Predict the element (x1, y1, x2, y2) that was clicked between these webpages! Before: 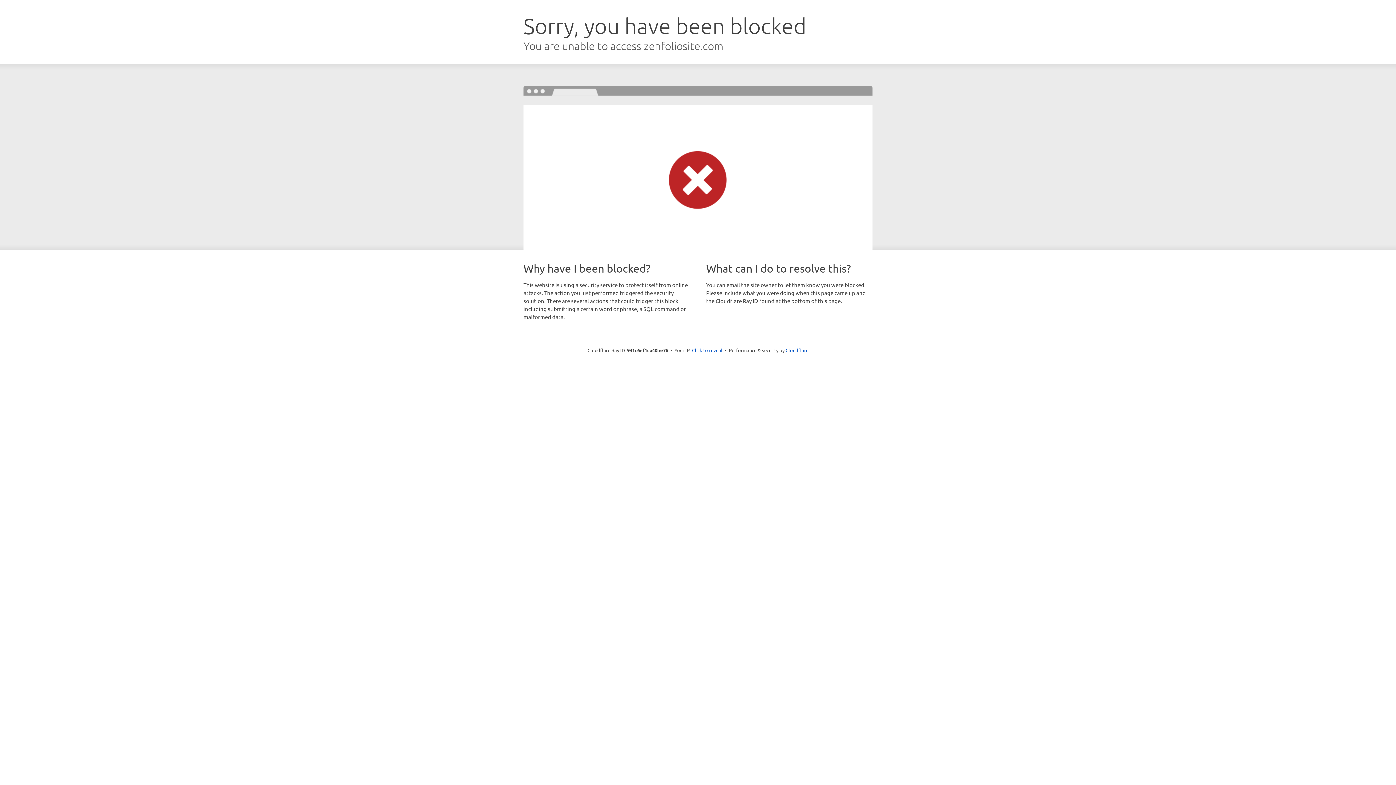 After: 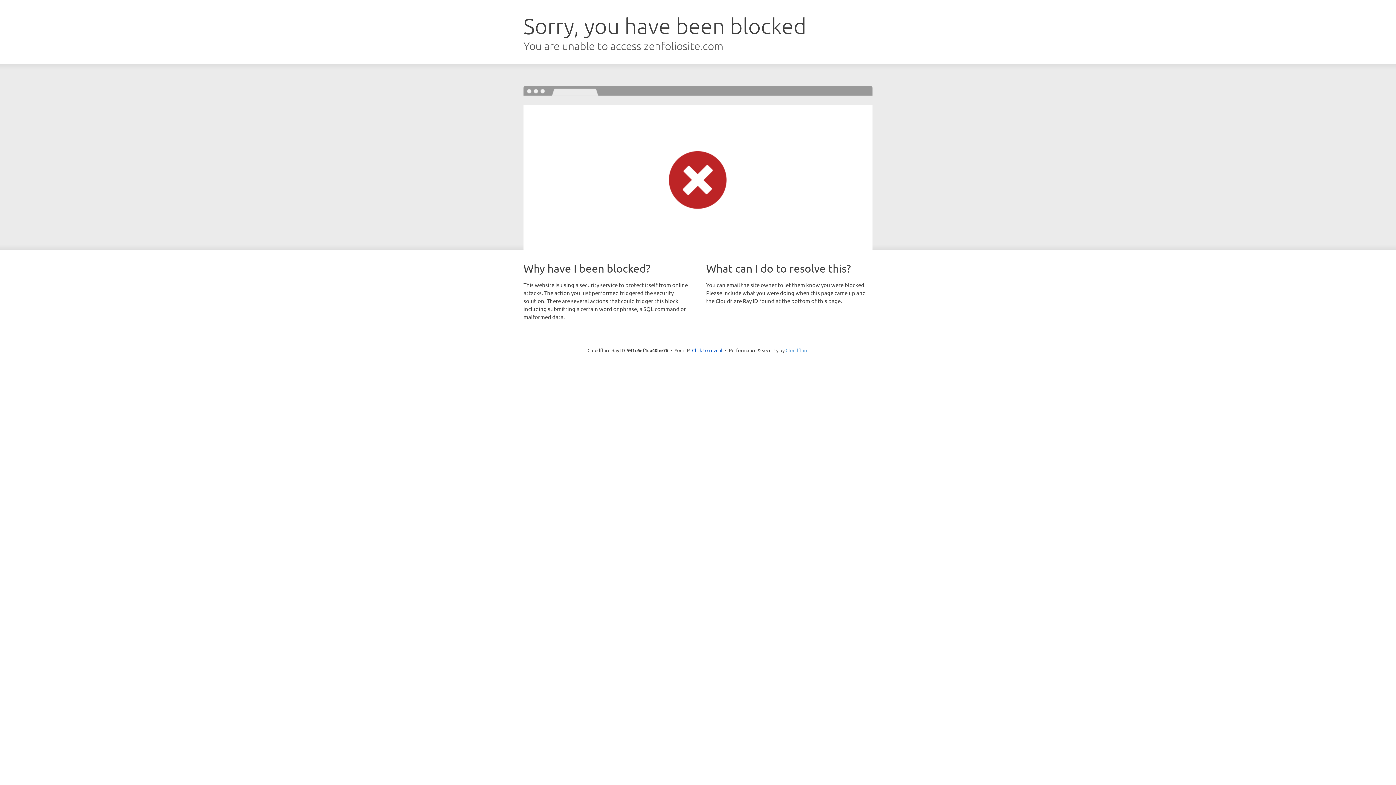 Action: label: Cloudflare bbox: (785, 347, 808, 353)